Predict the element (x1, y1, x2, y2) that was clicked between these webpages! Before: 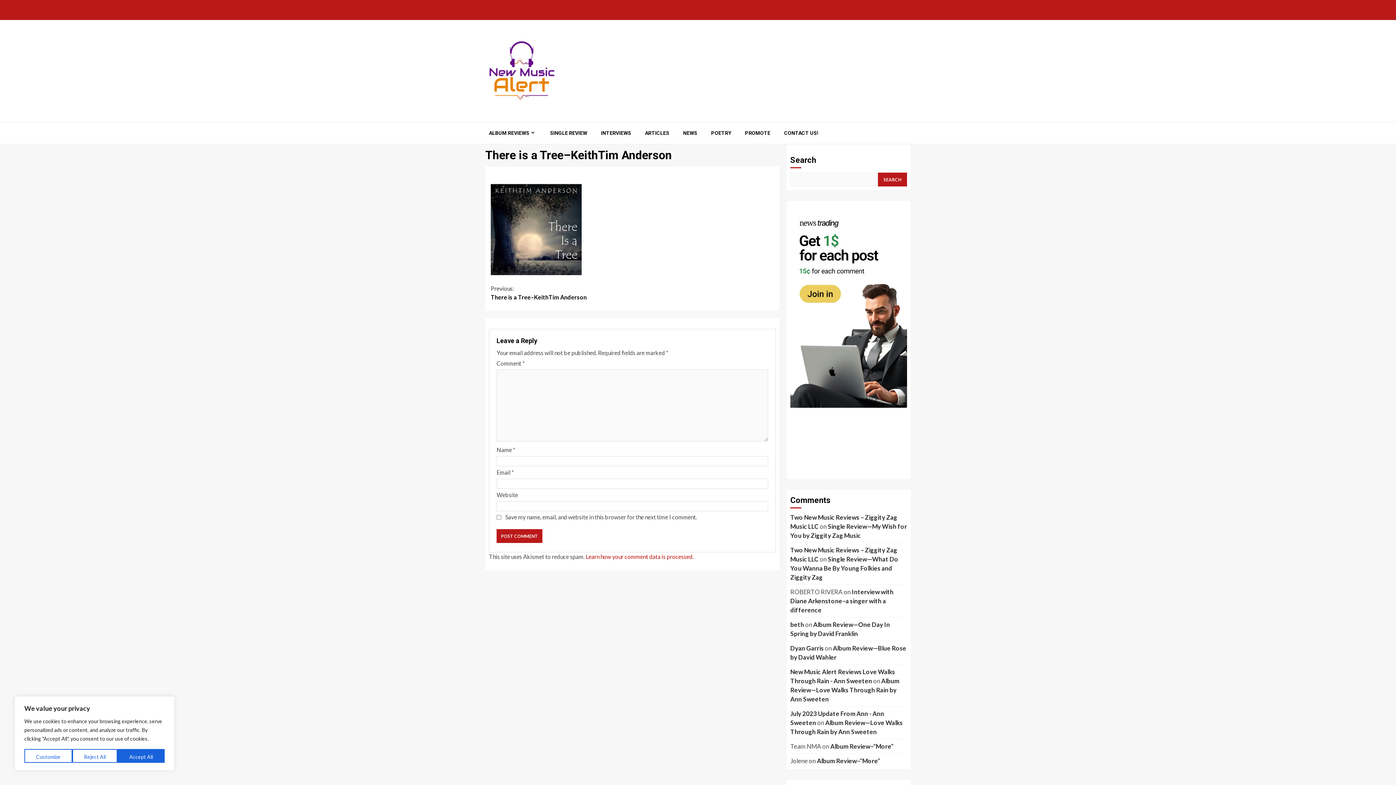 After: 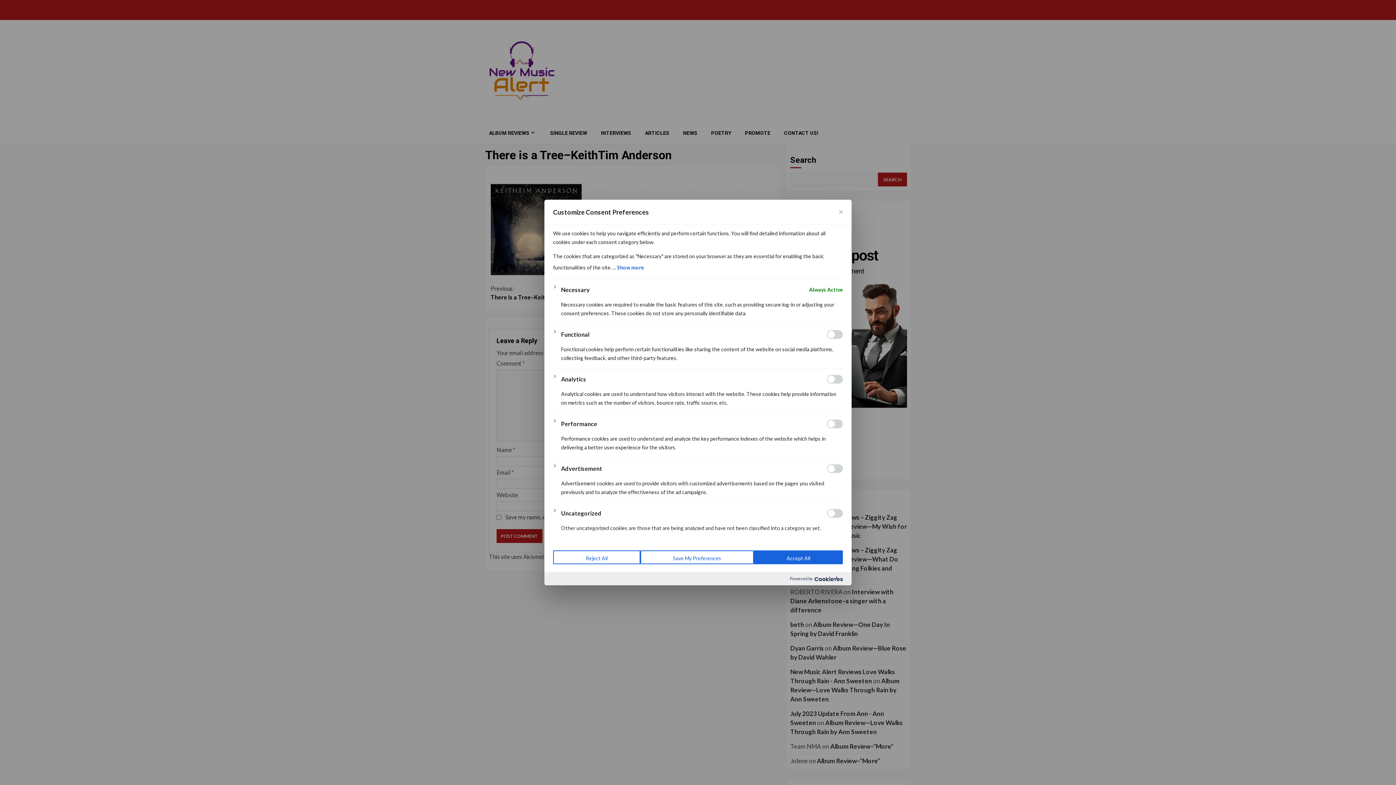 Action: label: Customize bbox: (24, 749, 72, 763)